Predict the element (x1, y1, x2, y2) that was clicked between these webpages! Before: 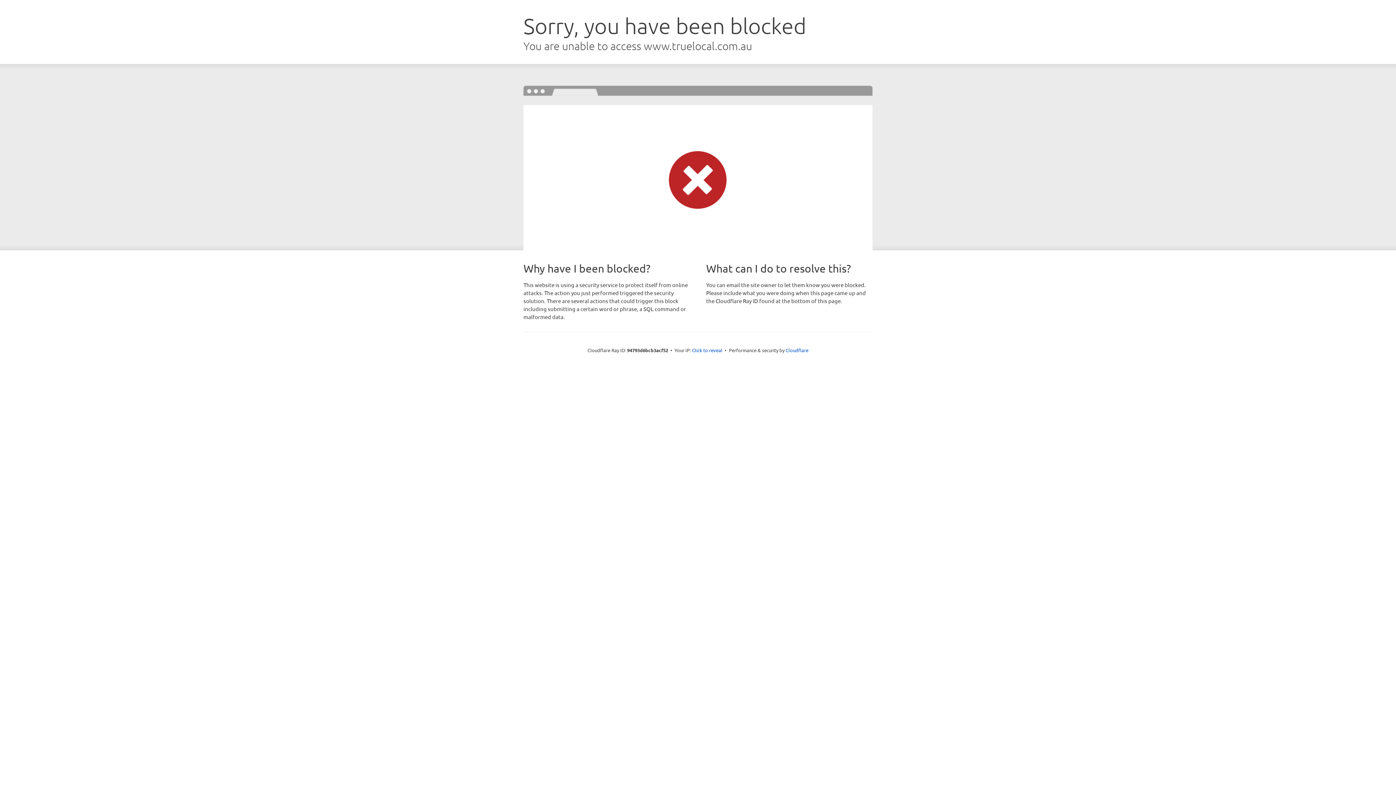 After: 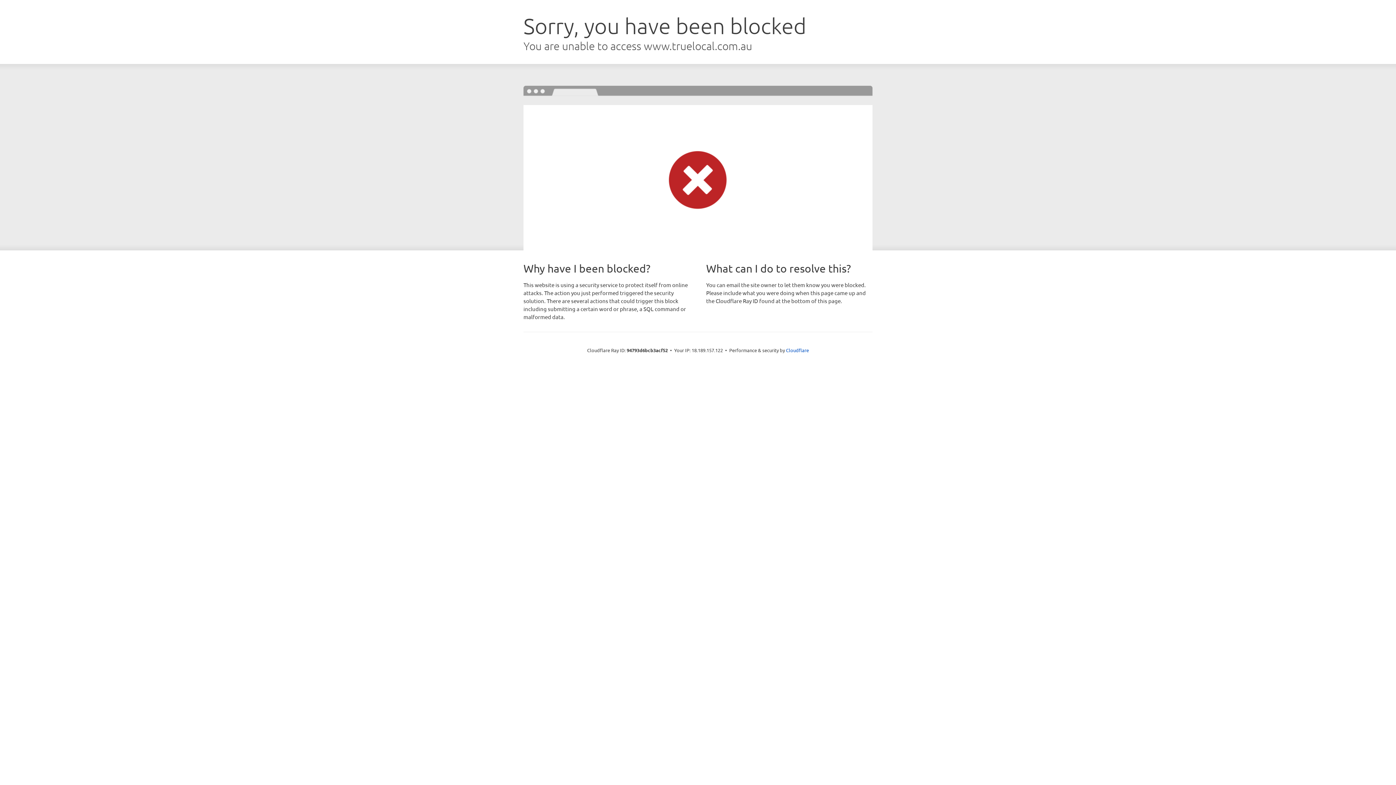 Action: label: Click to reveal bbox: (692, 346, 722, 353)